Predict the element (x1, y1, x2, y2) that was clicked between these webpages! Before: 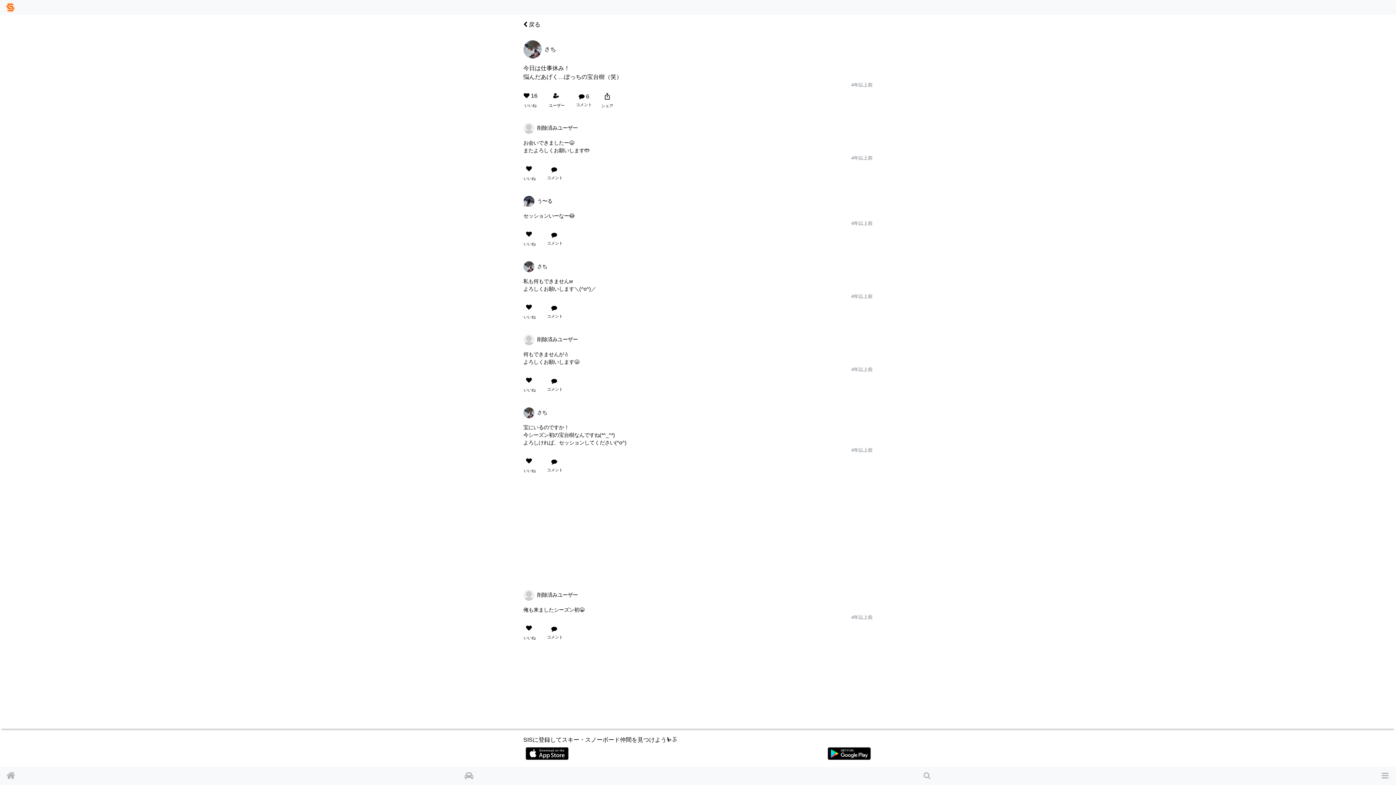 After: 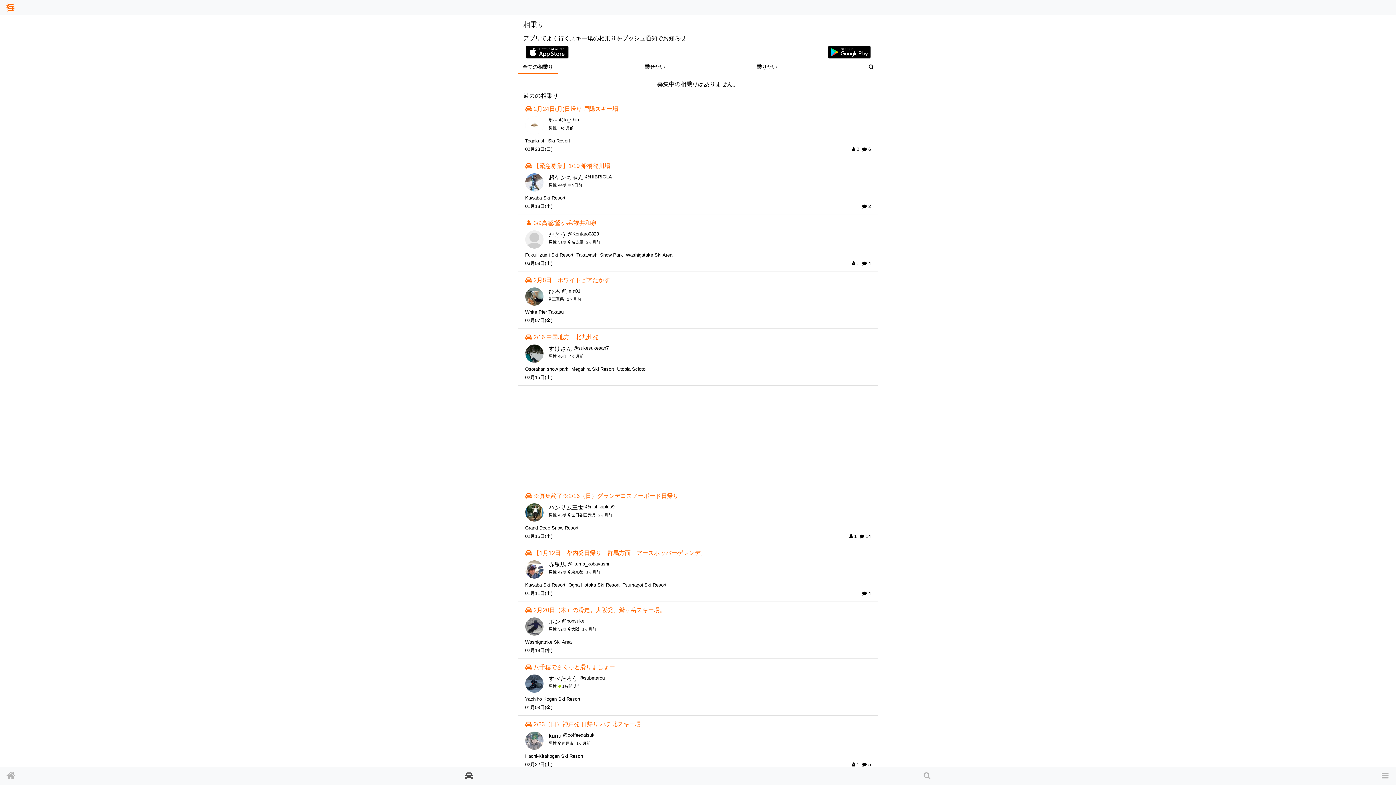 Action: bbox: (458, 767, 480, 785)